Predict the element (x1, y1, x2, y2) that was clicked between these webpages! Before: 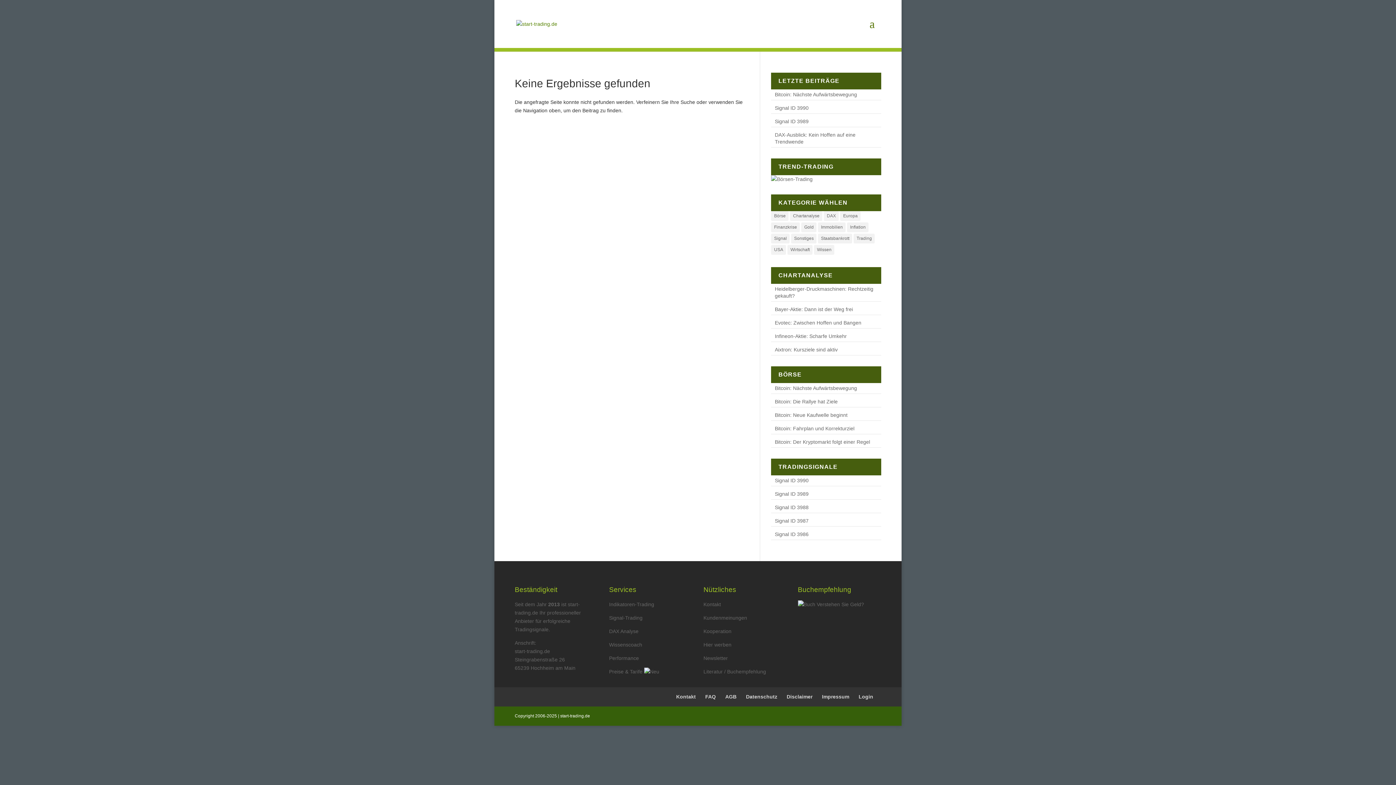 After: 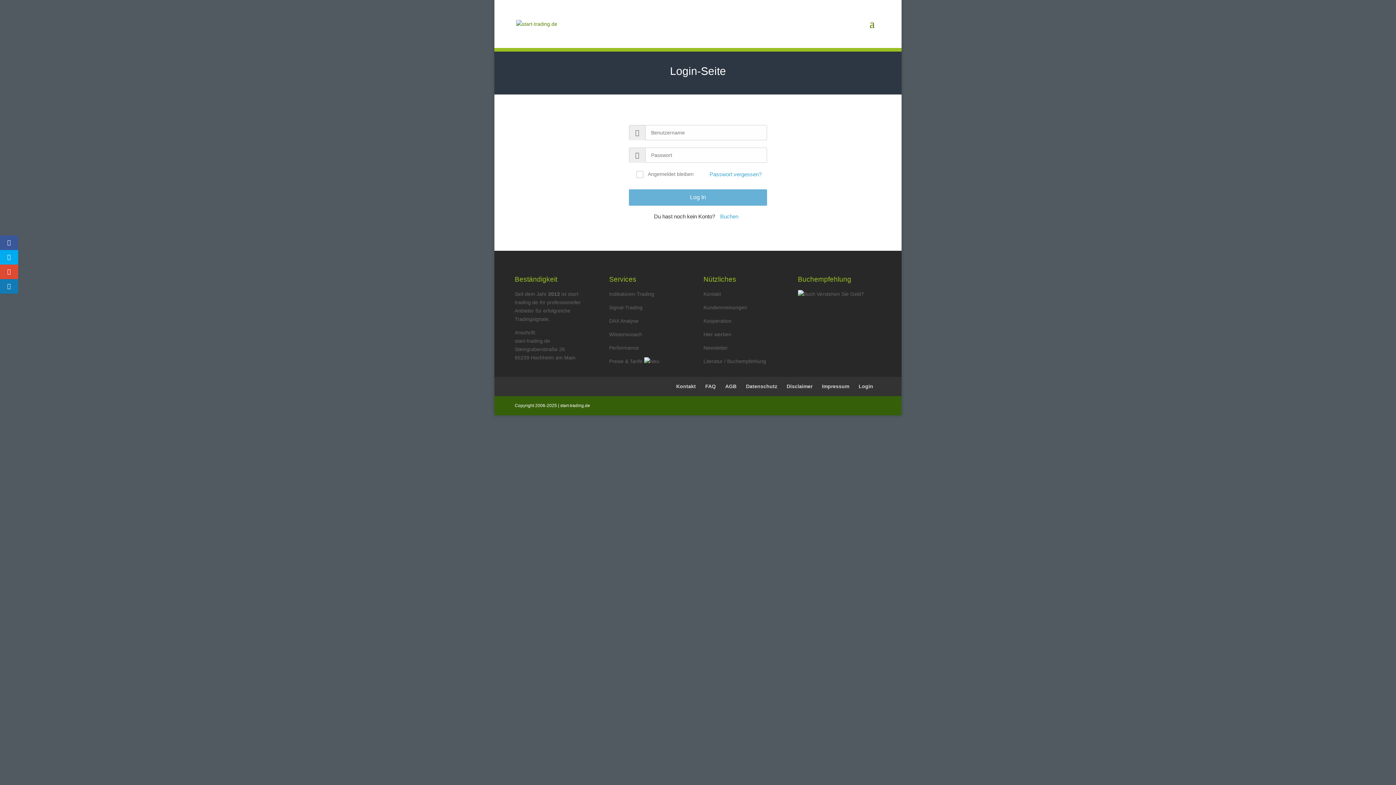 Action: label: Login bbox: (858, 694, 873, 699)